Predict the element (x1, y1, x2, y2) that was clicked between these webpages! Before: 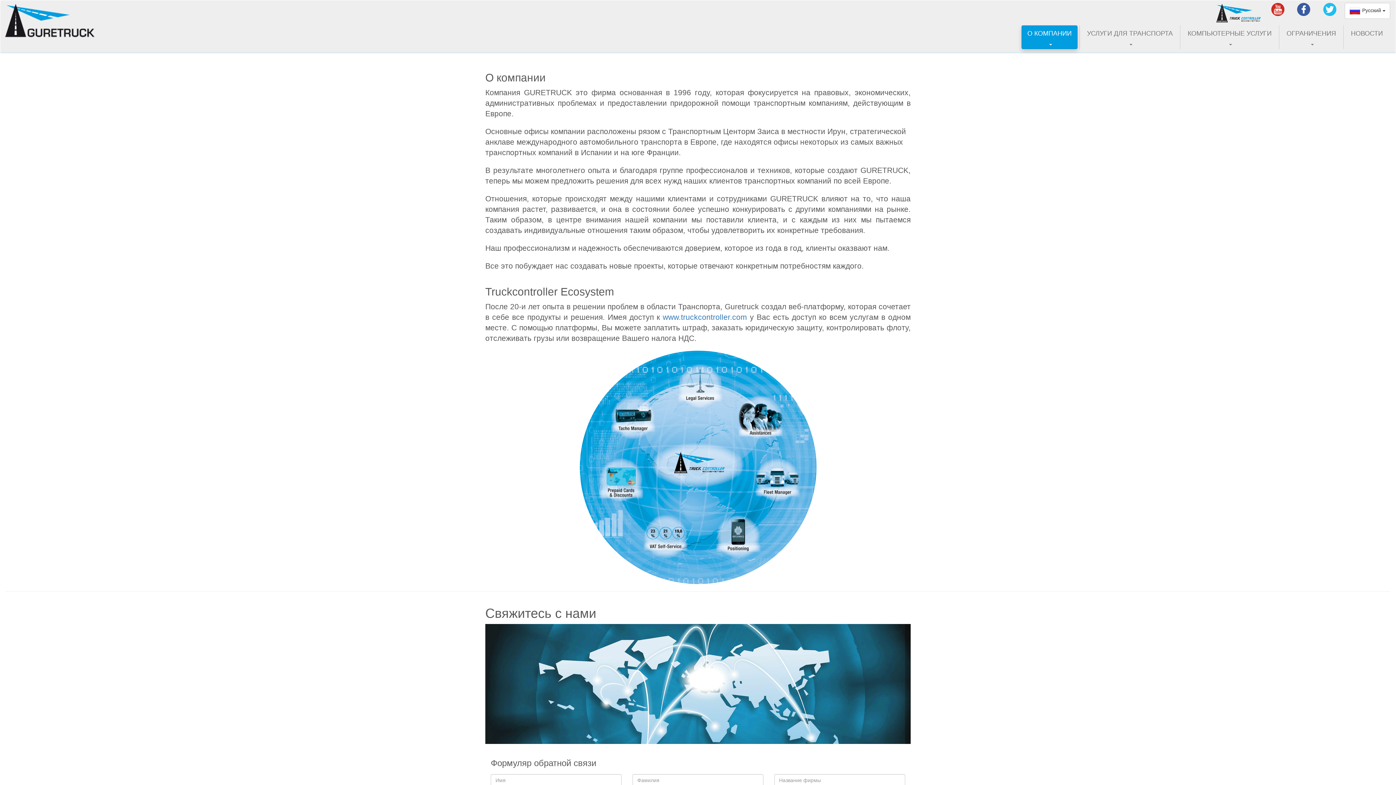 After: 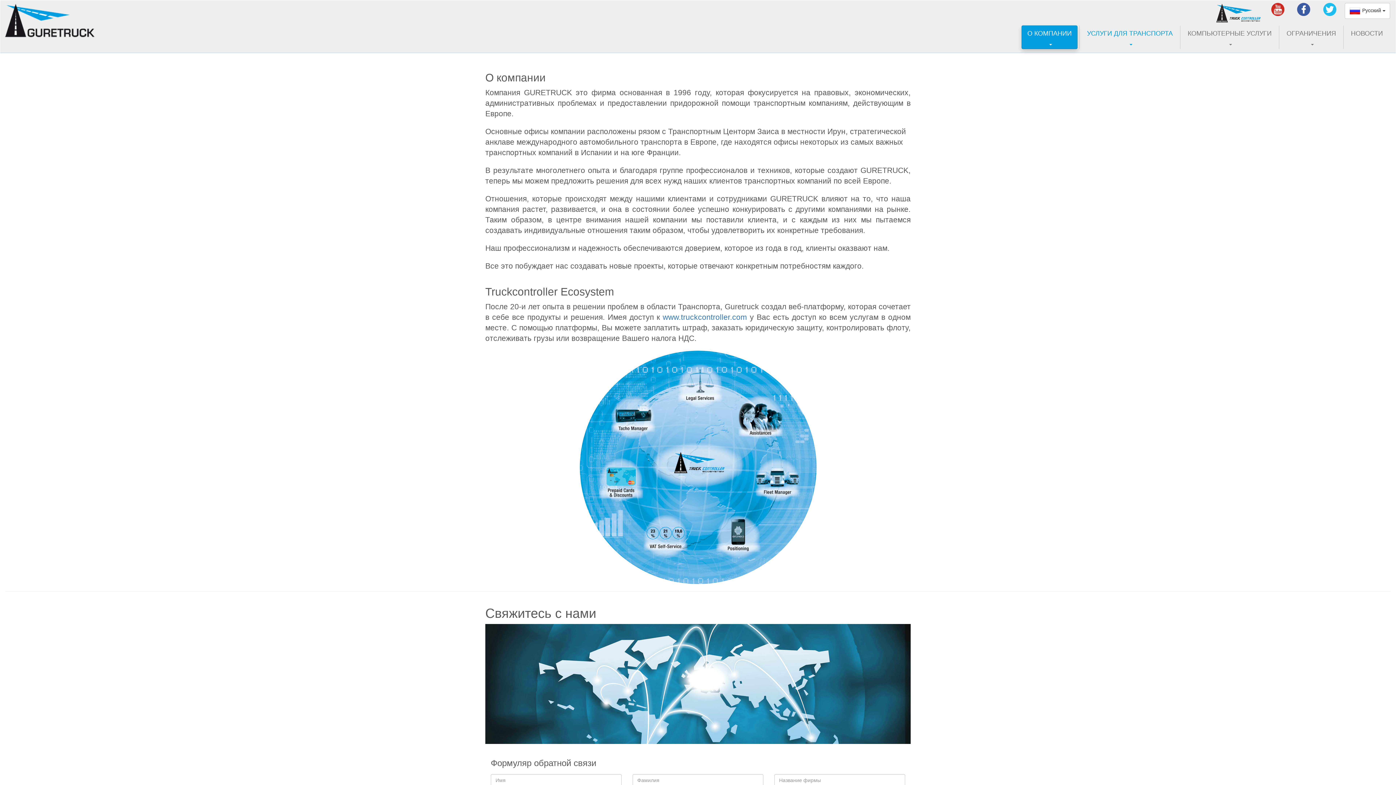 Action: label: УСЛУГИ ДЛЯ ТРАНСПОРТА
  bbox: (1081, 25, 1178, 48)